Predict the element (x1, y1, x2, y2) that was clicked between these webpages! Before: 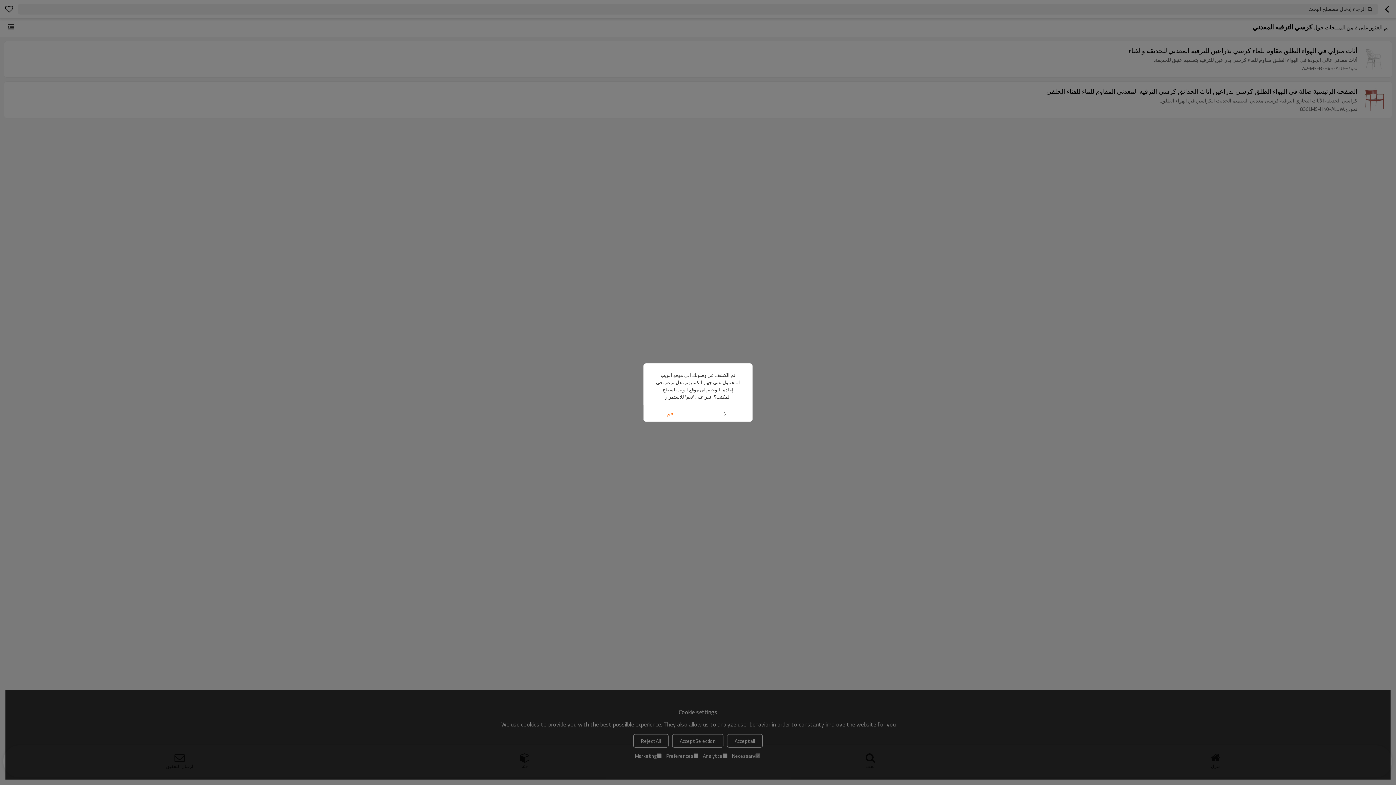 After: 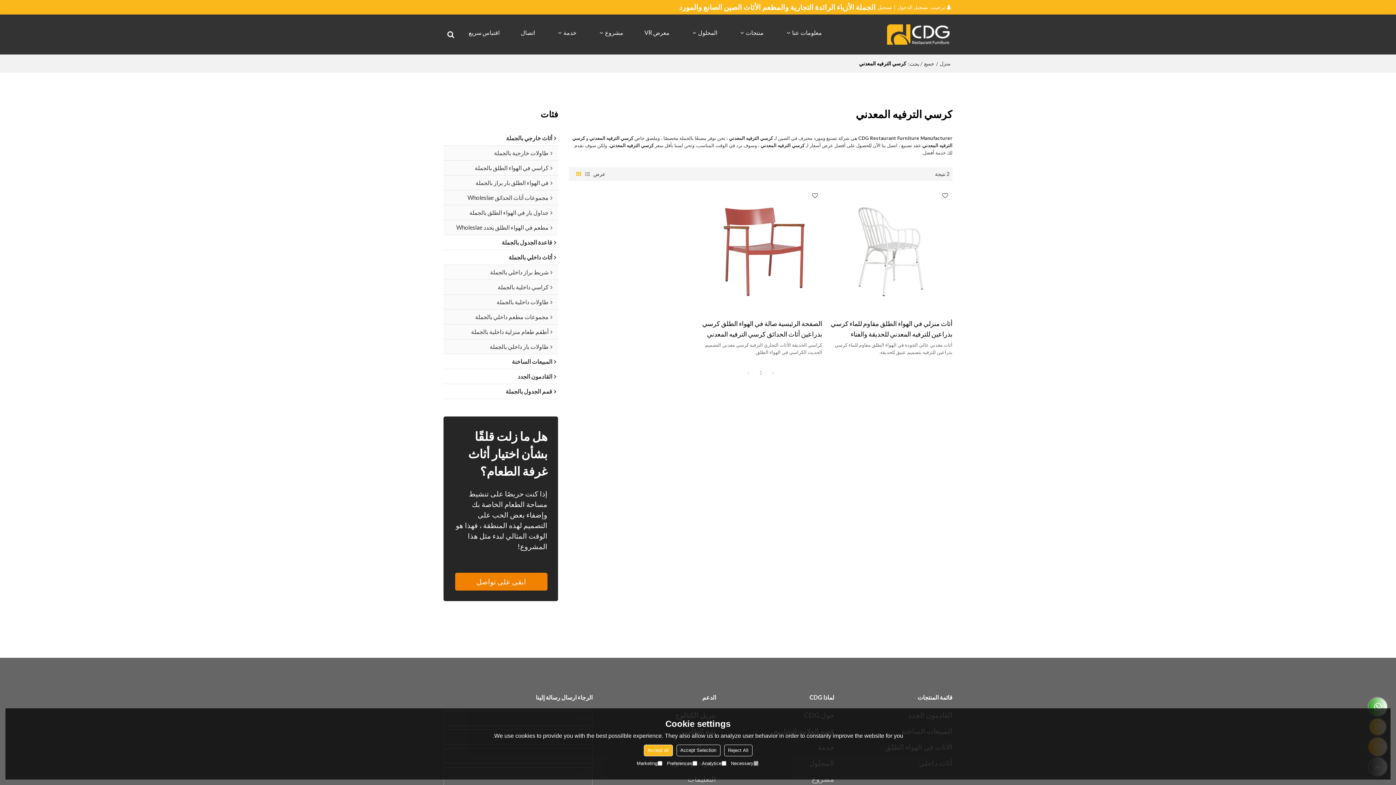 Action: bbox: (643, 405, 698, 421) label: نعم